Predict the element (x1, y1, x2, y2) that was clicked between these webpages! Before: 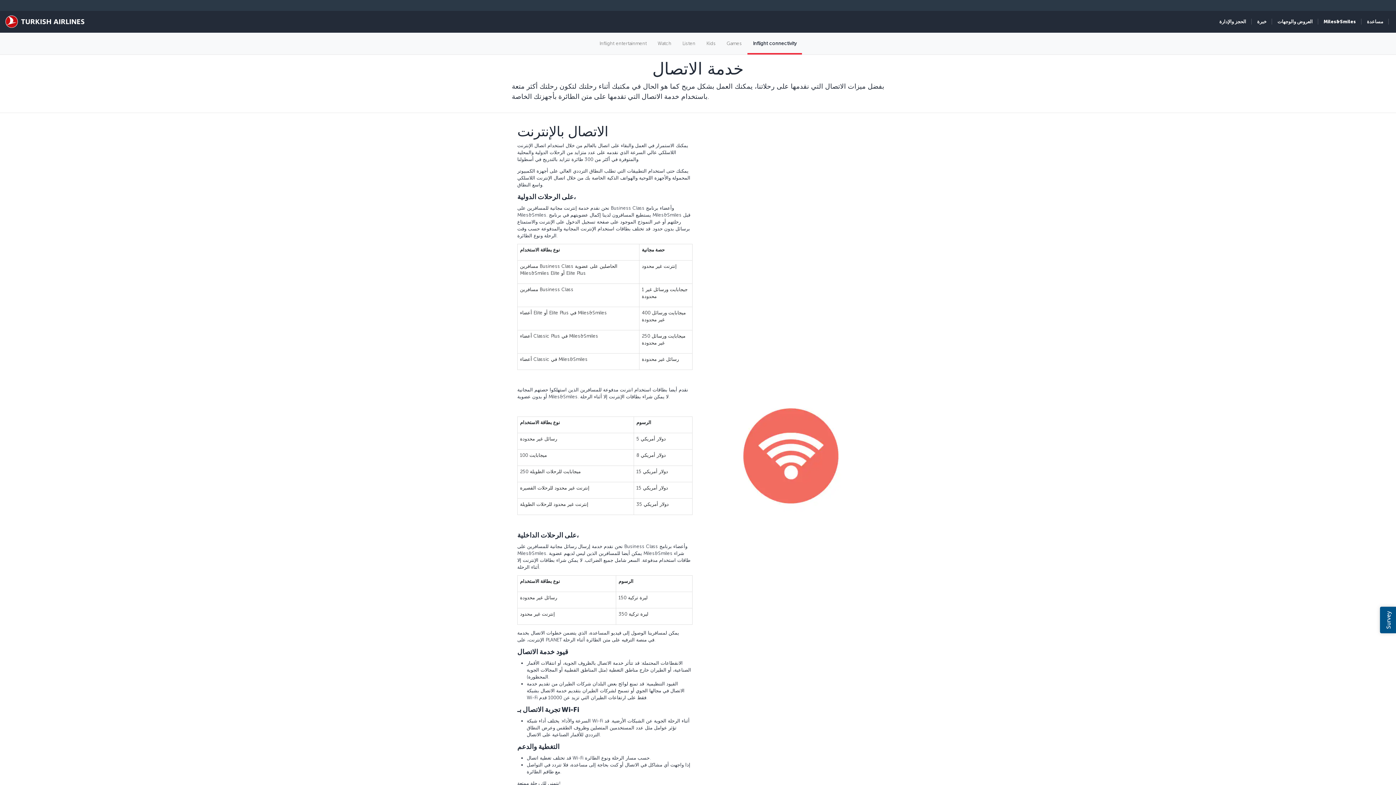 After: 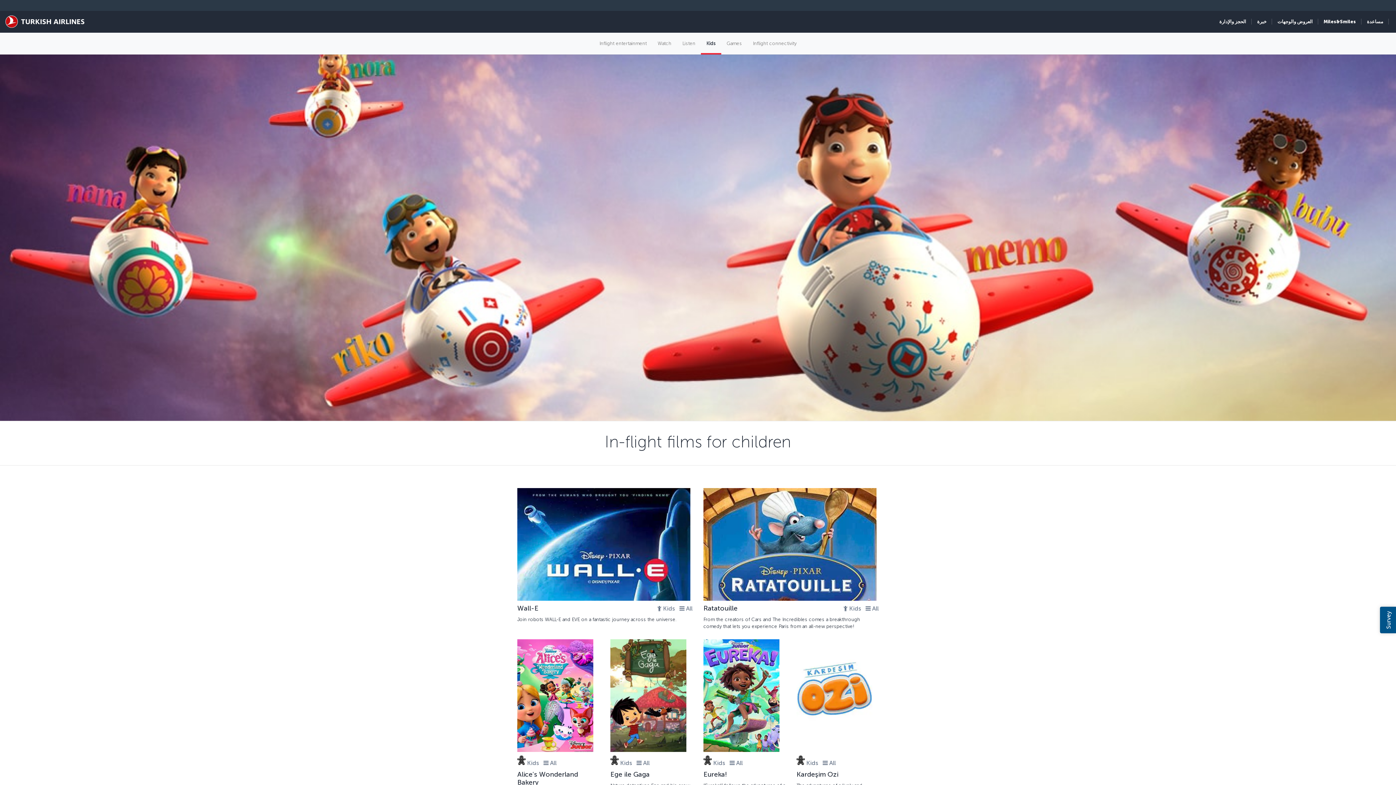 Action: label: Kids bbox: (701, 32, 721, 54)